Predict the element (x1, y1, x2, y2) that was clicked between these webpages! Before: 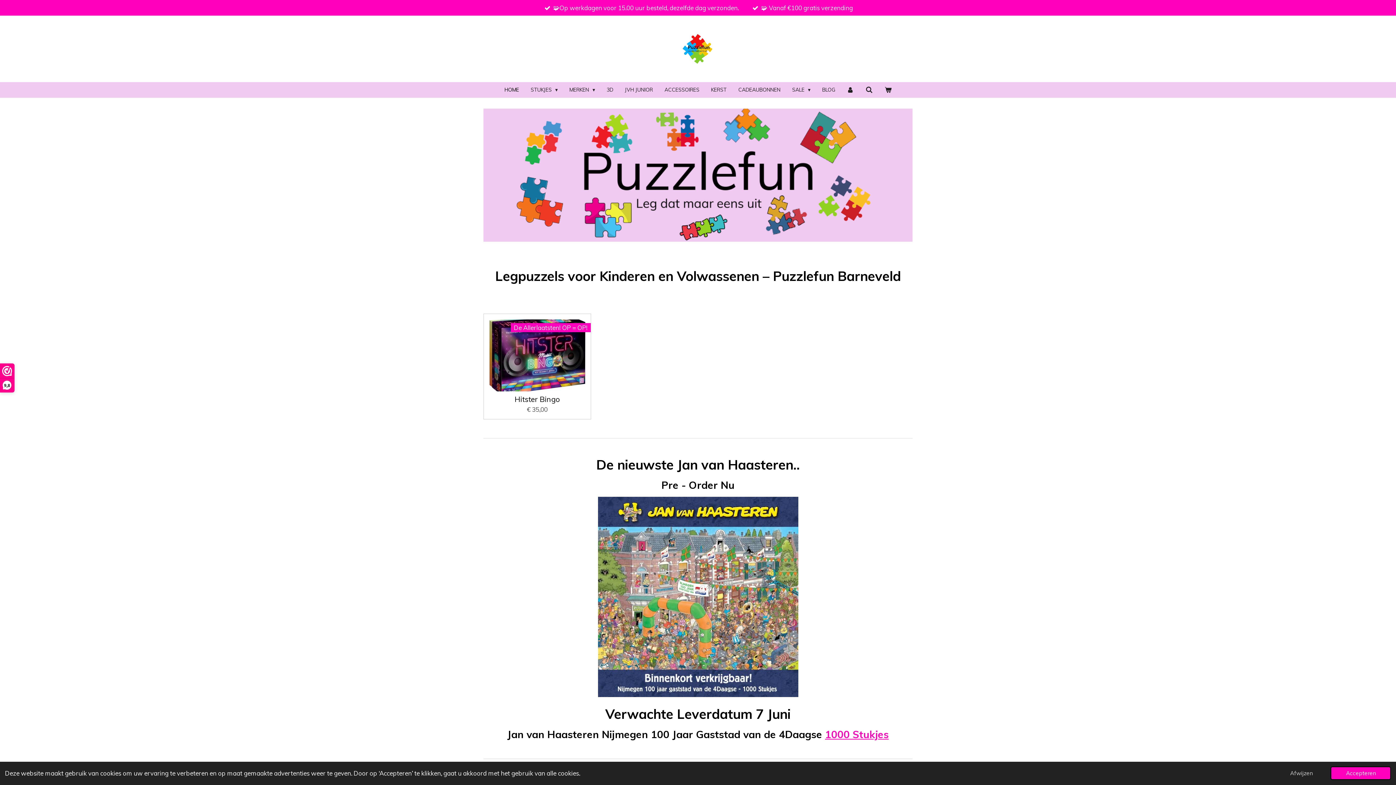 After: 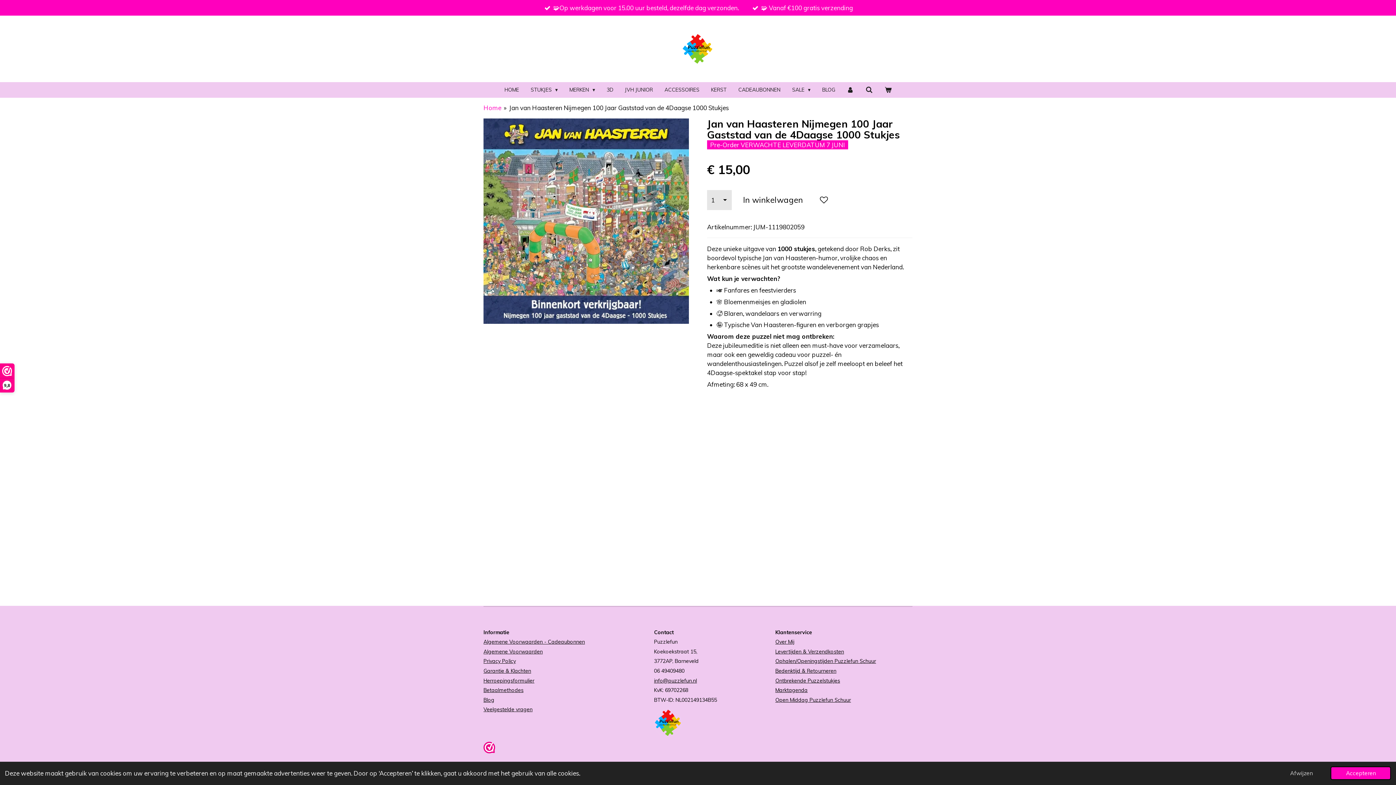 Action: label: 1000 Stukjes bbox: (825, 728, 888, 741)